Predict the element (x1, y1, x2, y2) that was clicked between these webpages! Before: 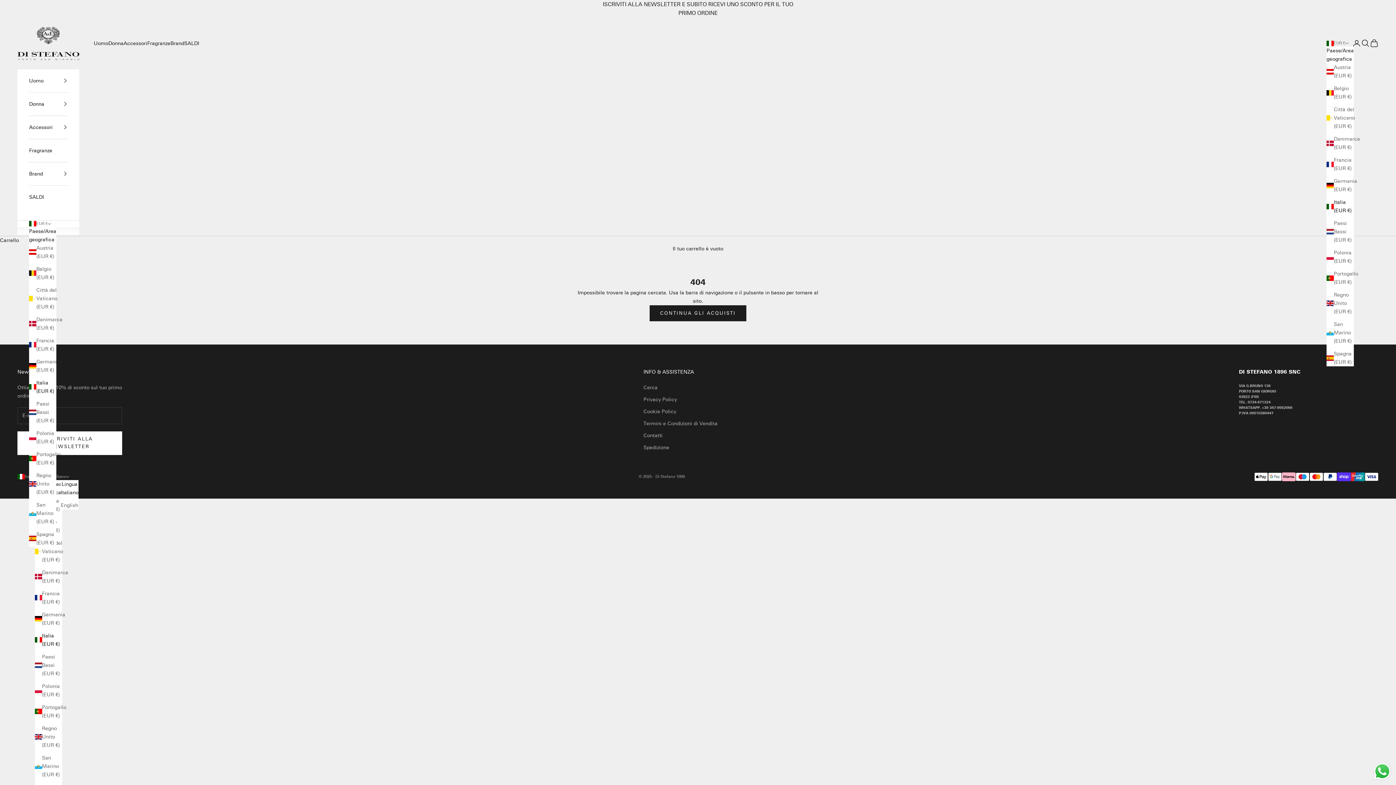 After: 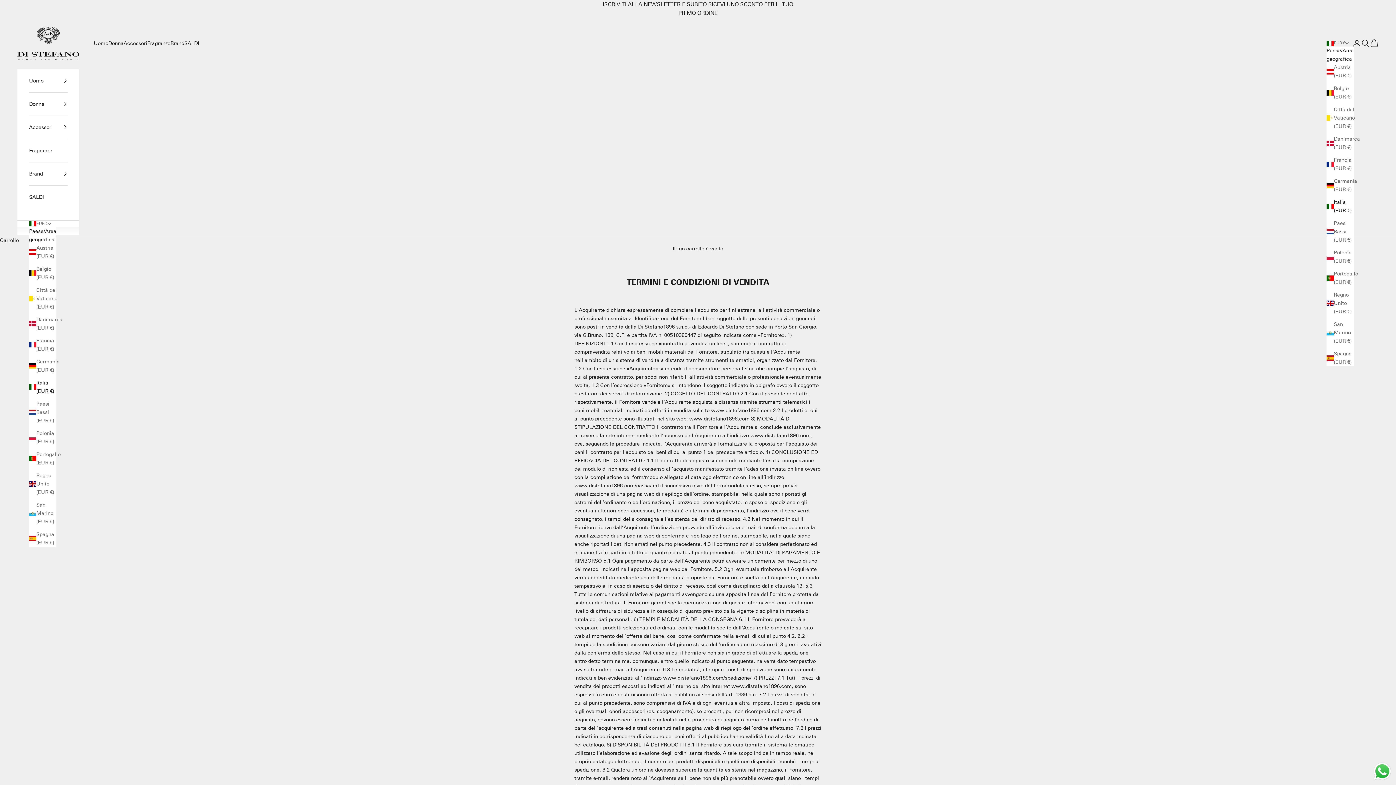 Action: bbox: (643, 420, 717, 426) label: Termini e Condizioni di Vendita